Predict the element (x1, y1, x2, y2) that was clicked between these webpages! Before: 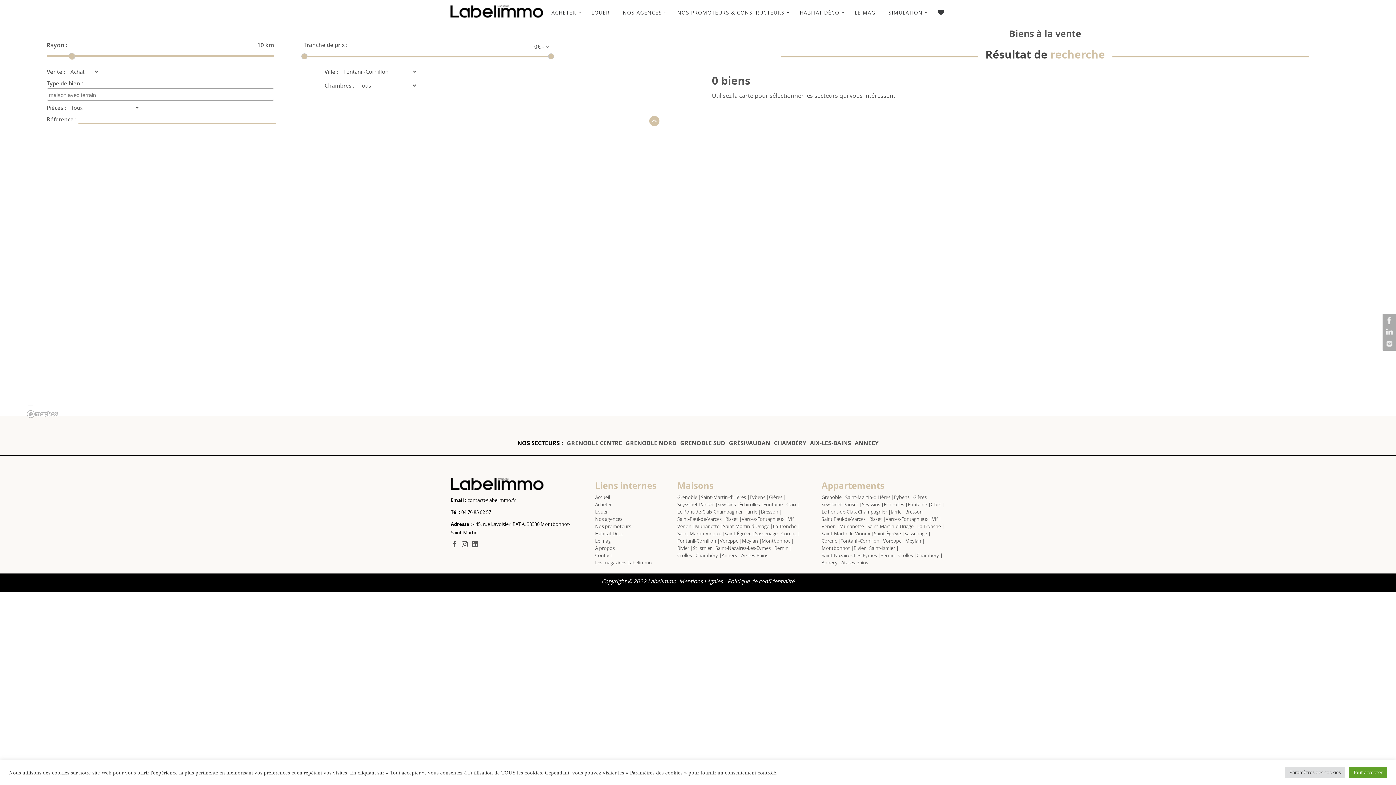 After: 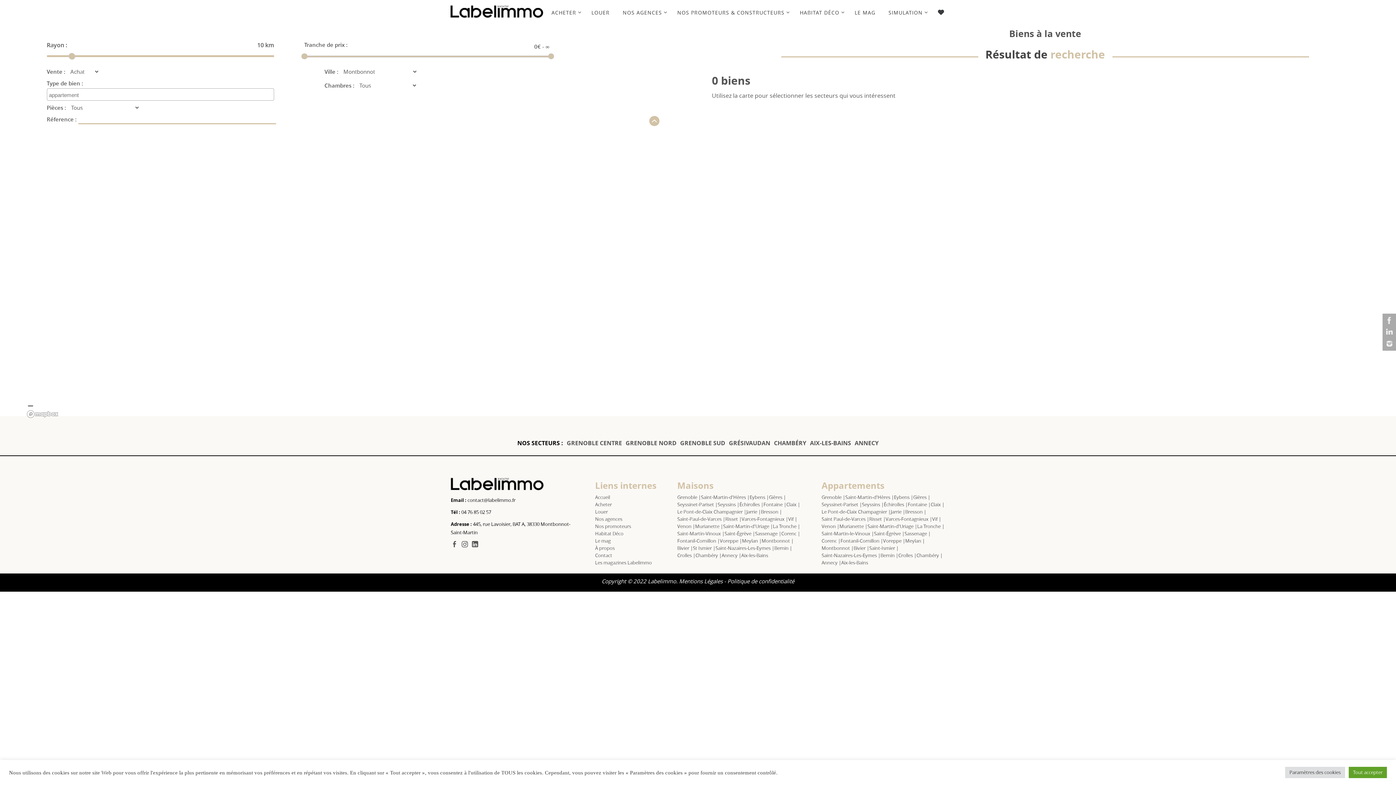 Action: label: Montbonnot | bbox: (821, 545, 853, 551)